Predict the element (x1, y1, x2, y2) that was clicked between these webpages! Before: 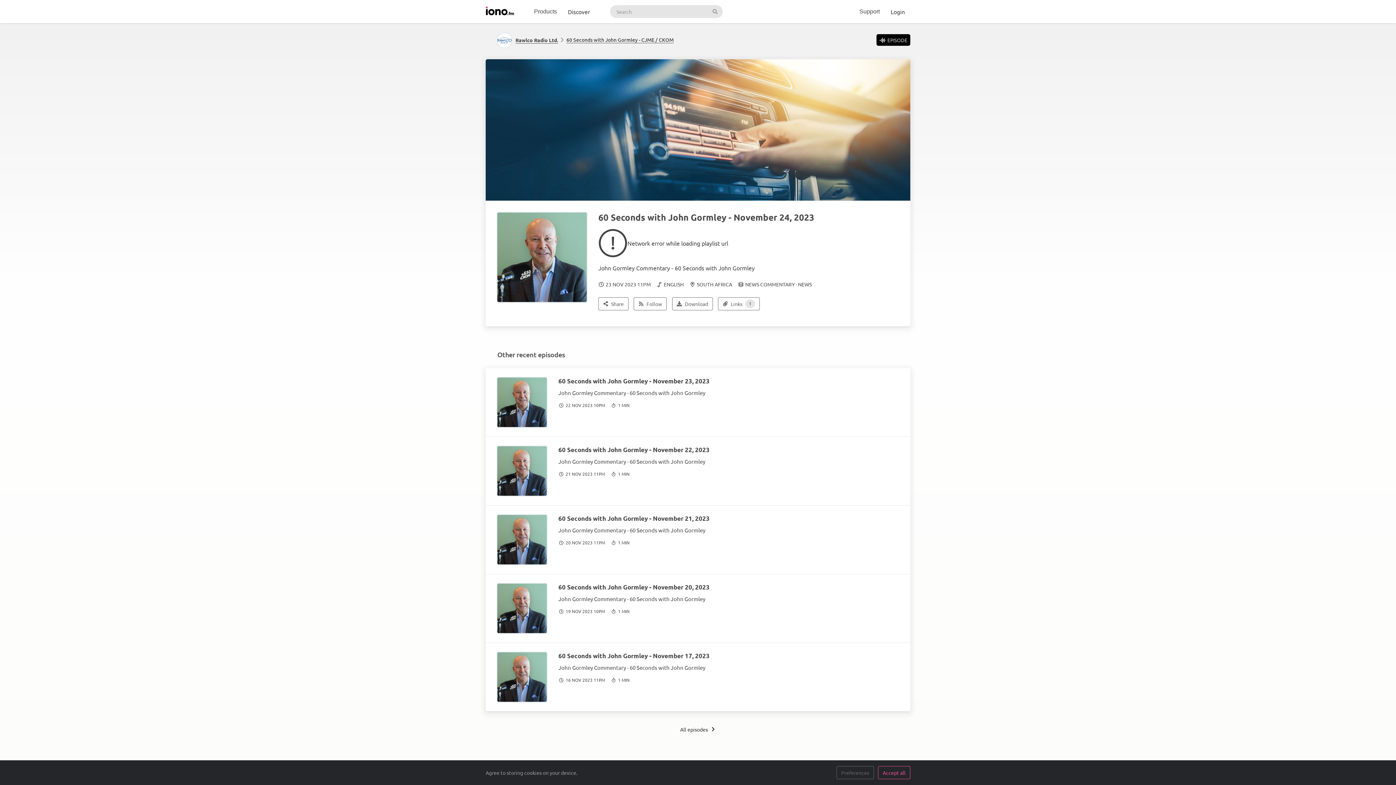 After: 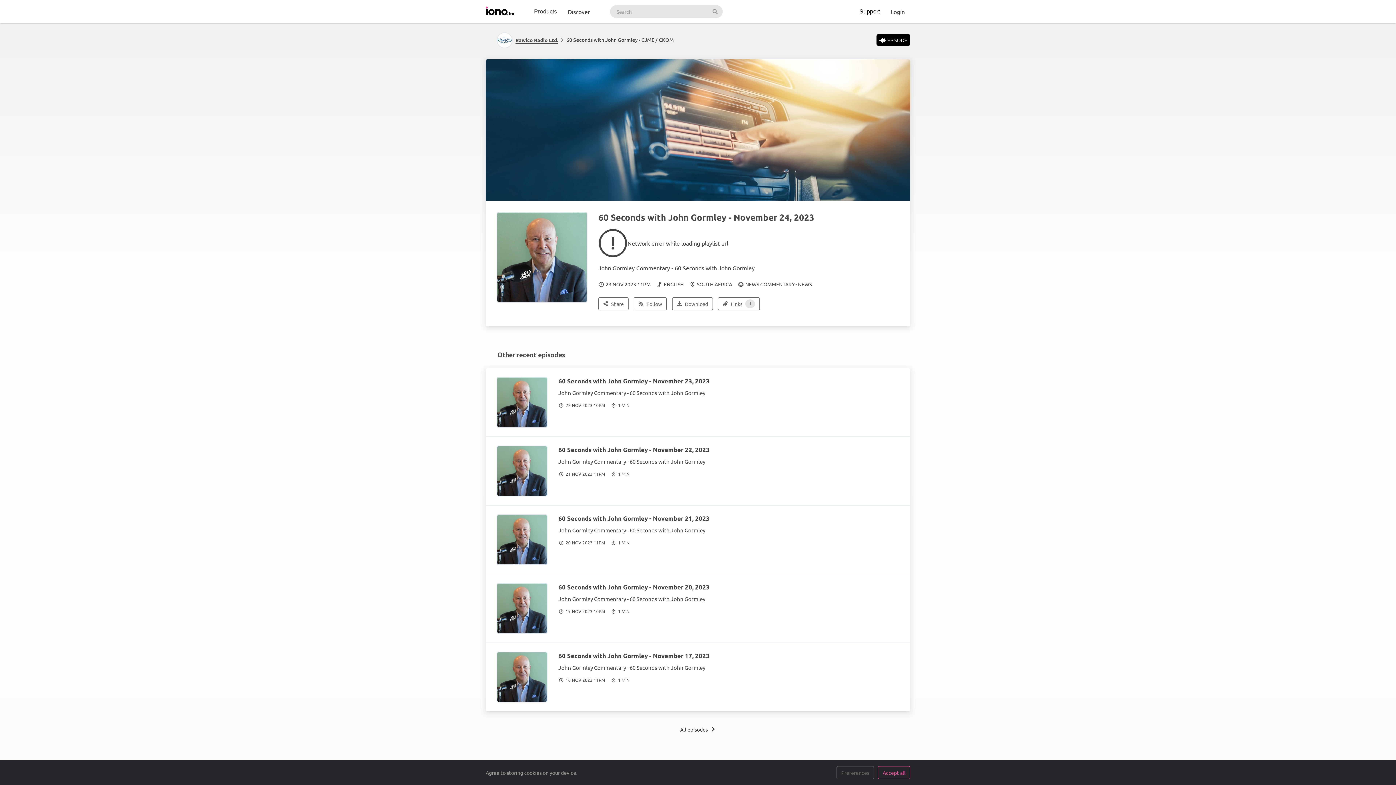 Action: bbox: (854, 0, 885, 23) label: Support